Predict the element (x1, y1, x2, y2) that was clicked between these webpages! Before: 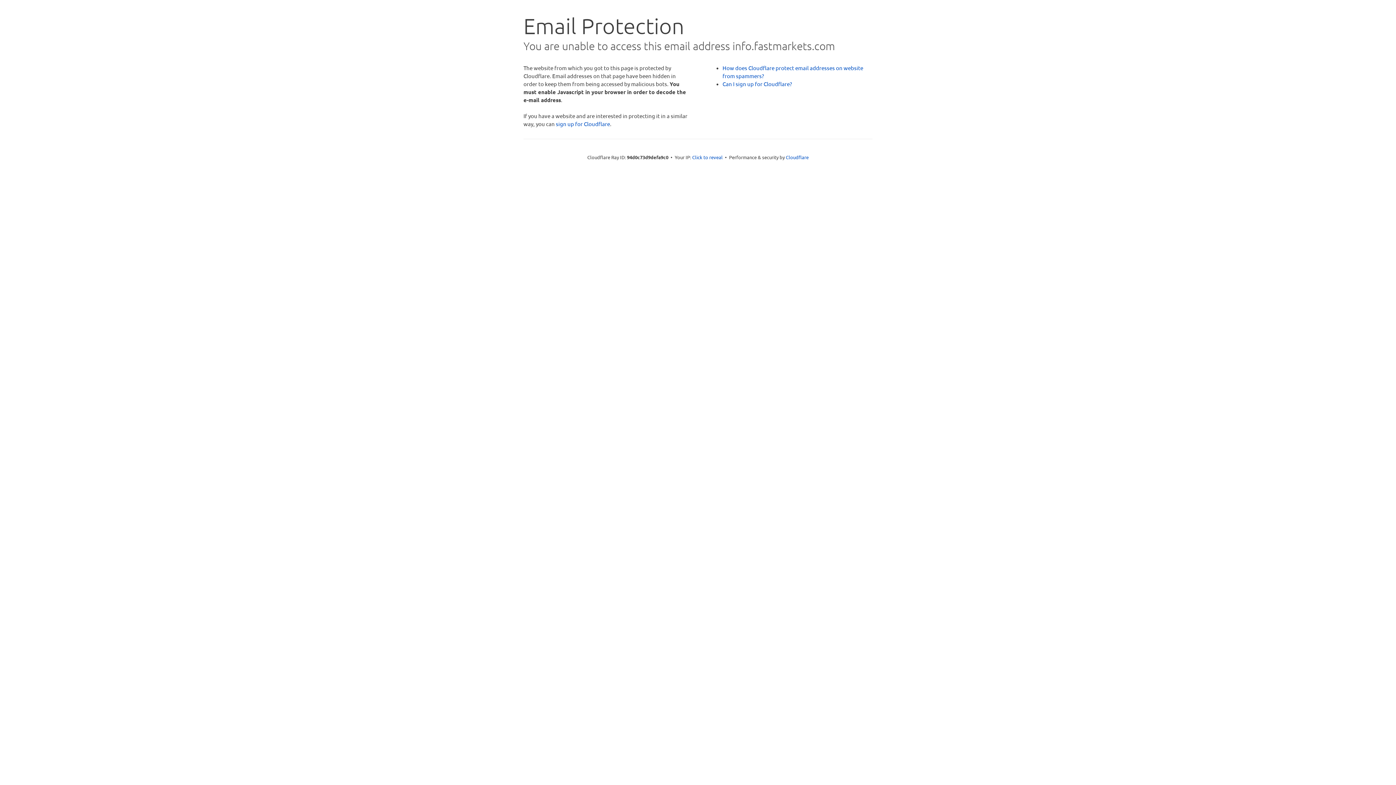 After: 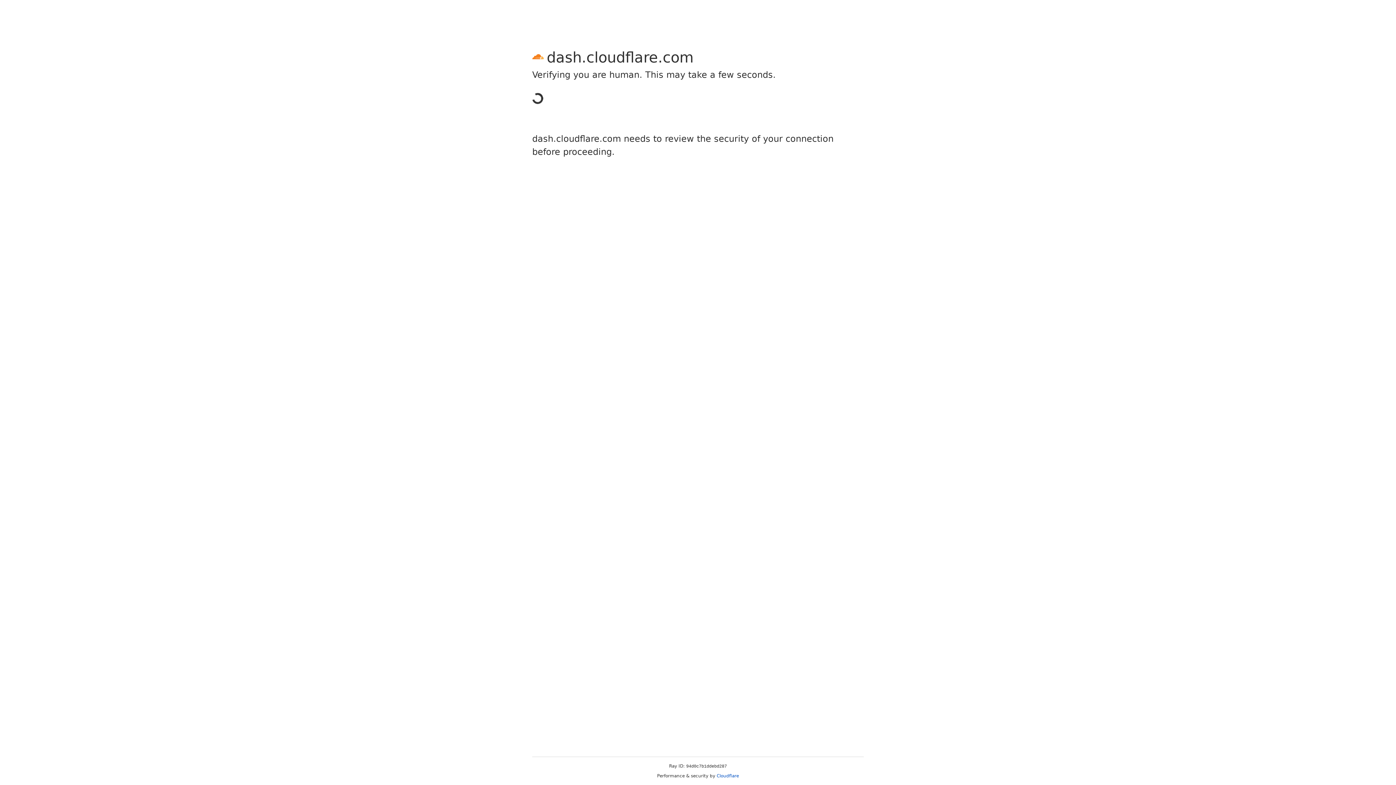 Action: label: sign up for Cloudflare bbox: (556, 120, 610, 127)